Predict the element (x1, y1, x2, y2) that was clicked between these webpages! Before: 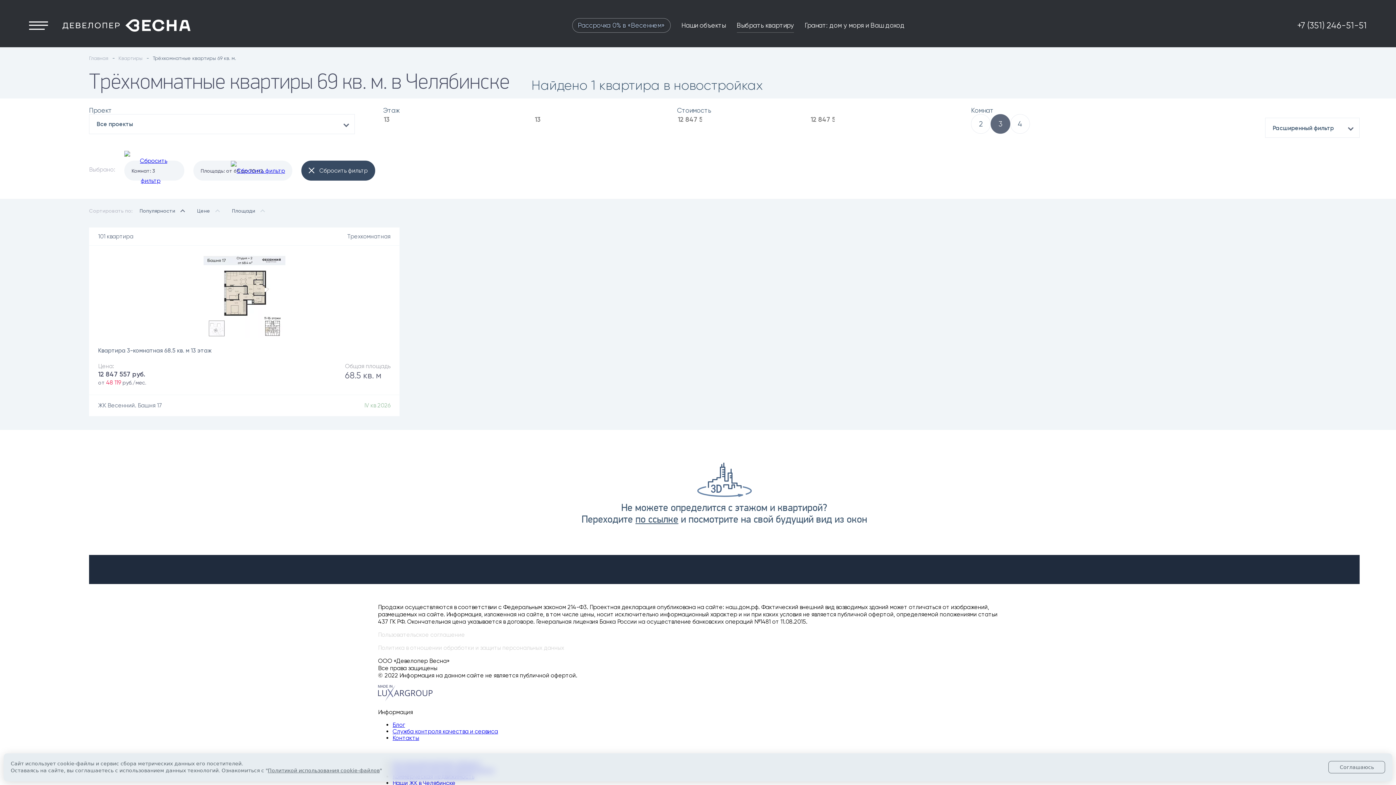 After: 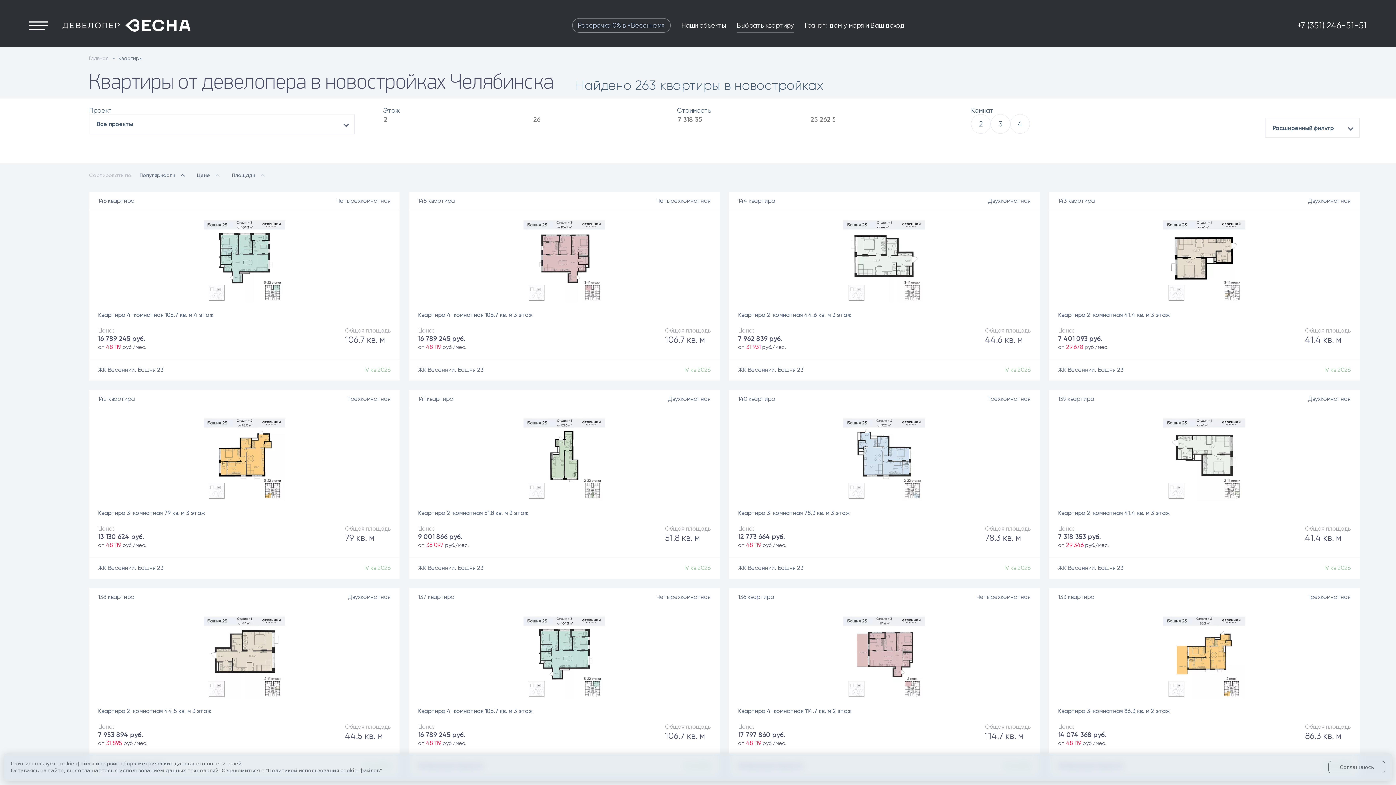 Action: bbox: (118, 55, 142, 61) label: Квартиры